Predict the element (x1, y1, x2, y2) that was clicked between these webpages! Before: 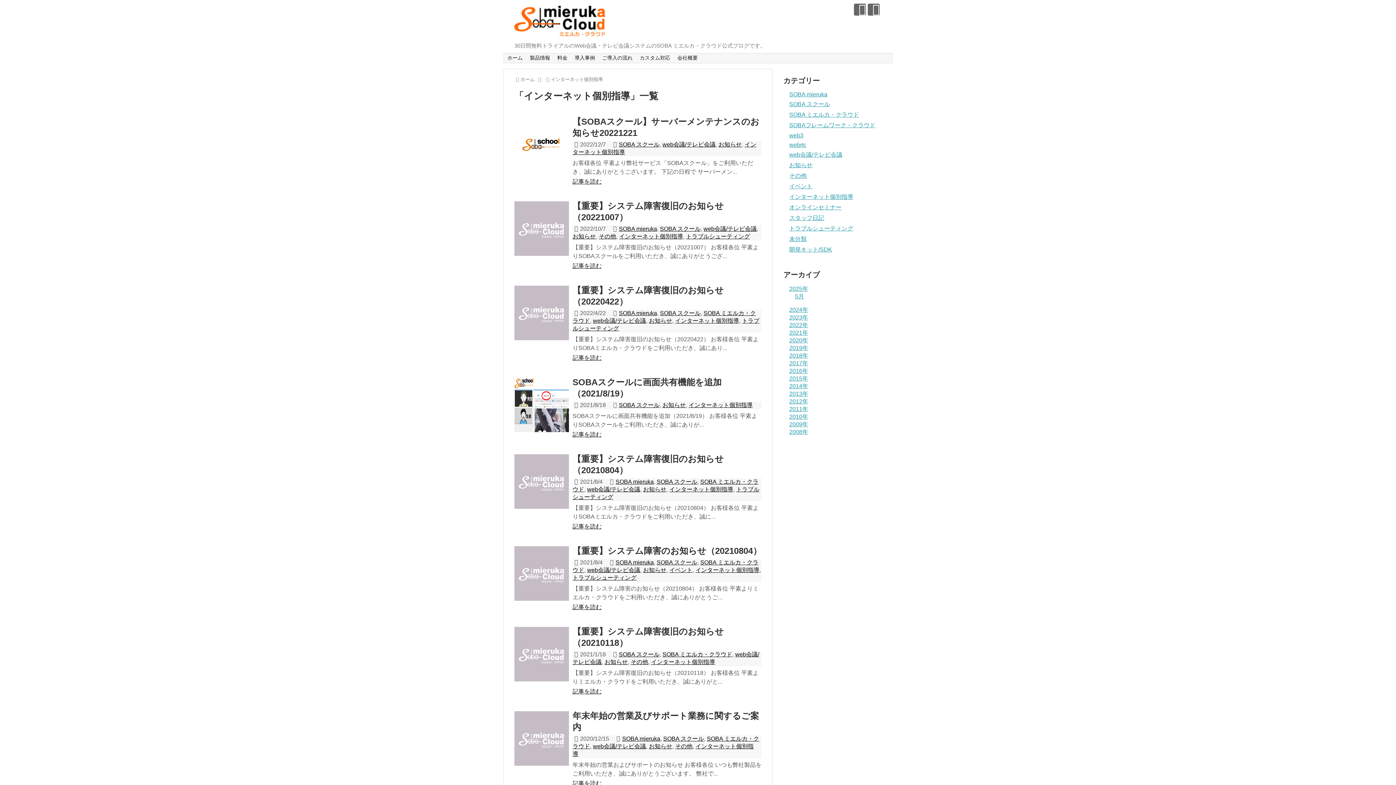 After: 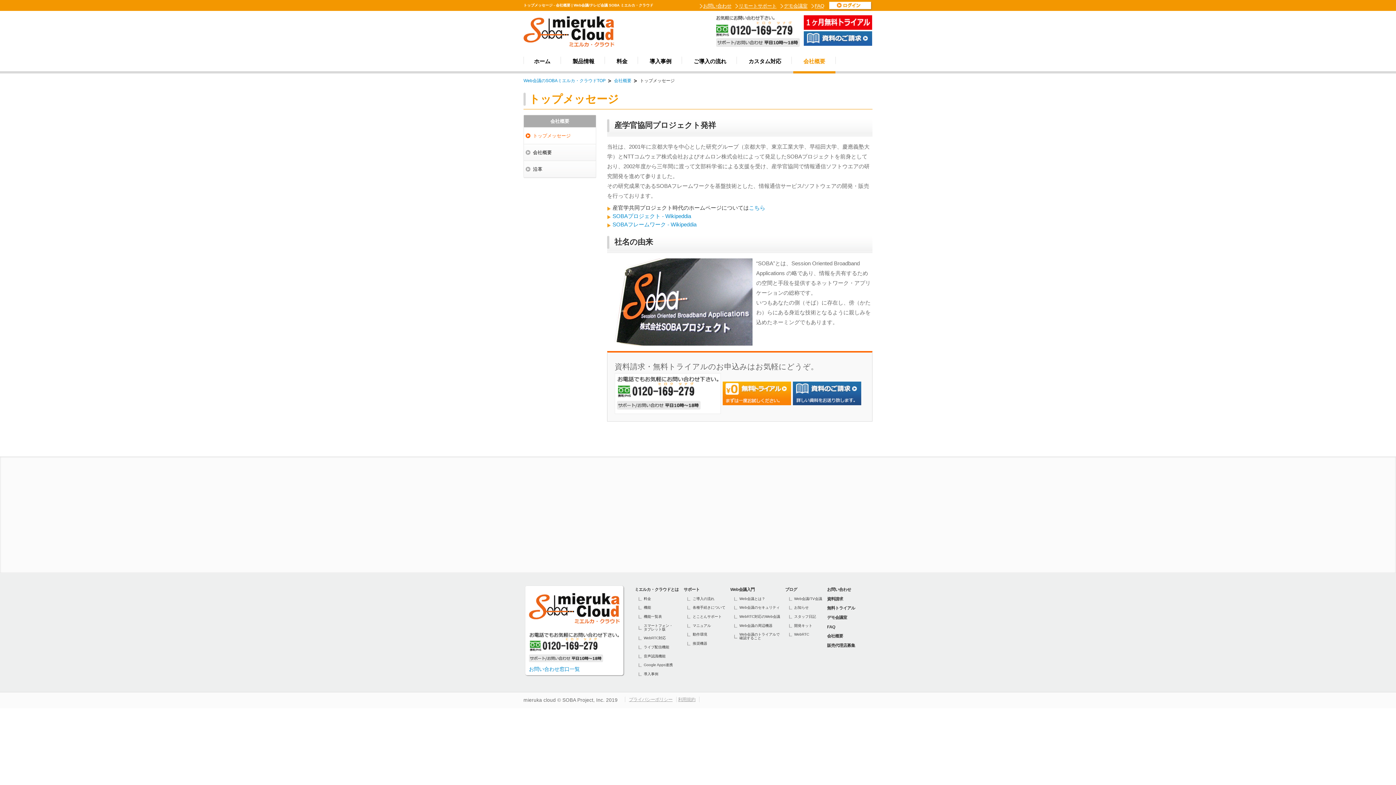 Action: bbox: (674, 53, 701, 63) label: 会社概要